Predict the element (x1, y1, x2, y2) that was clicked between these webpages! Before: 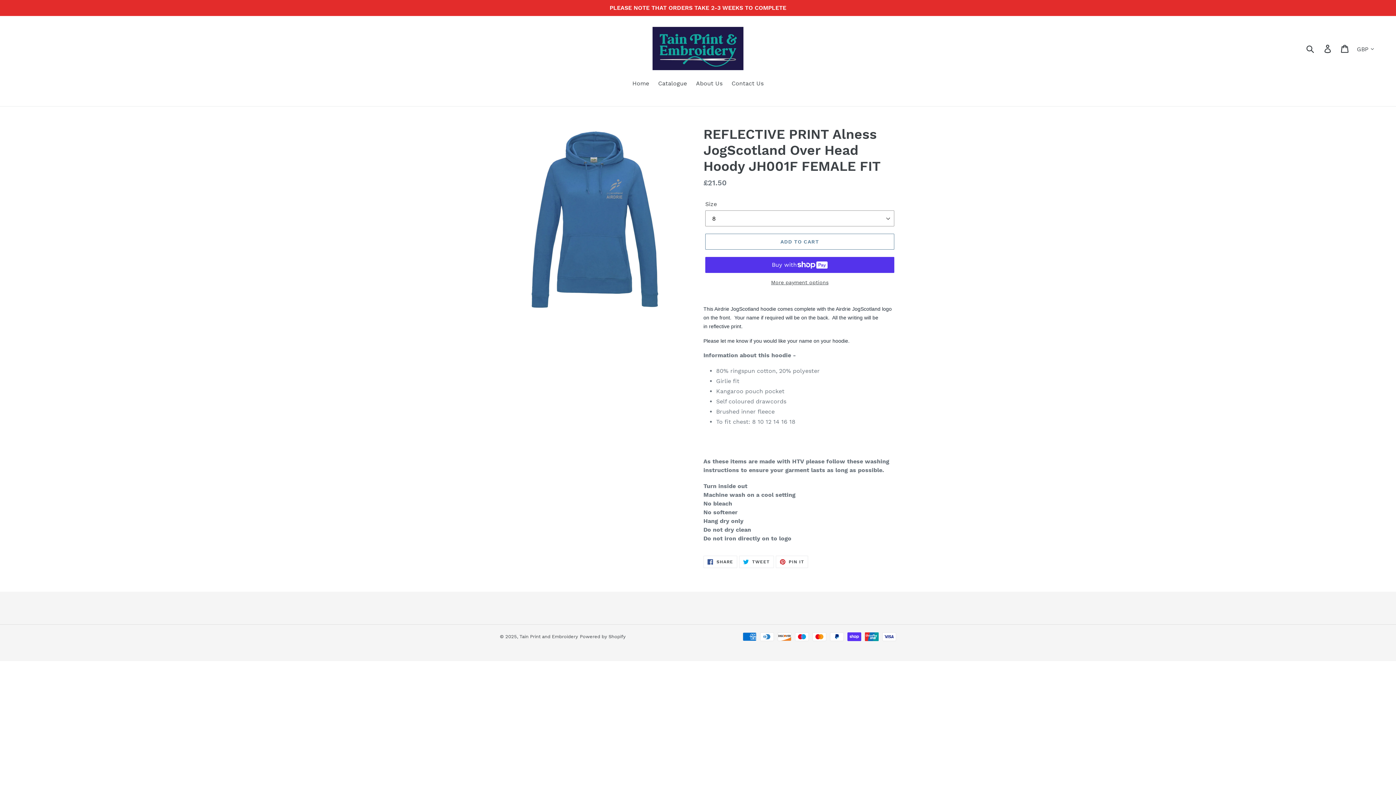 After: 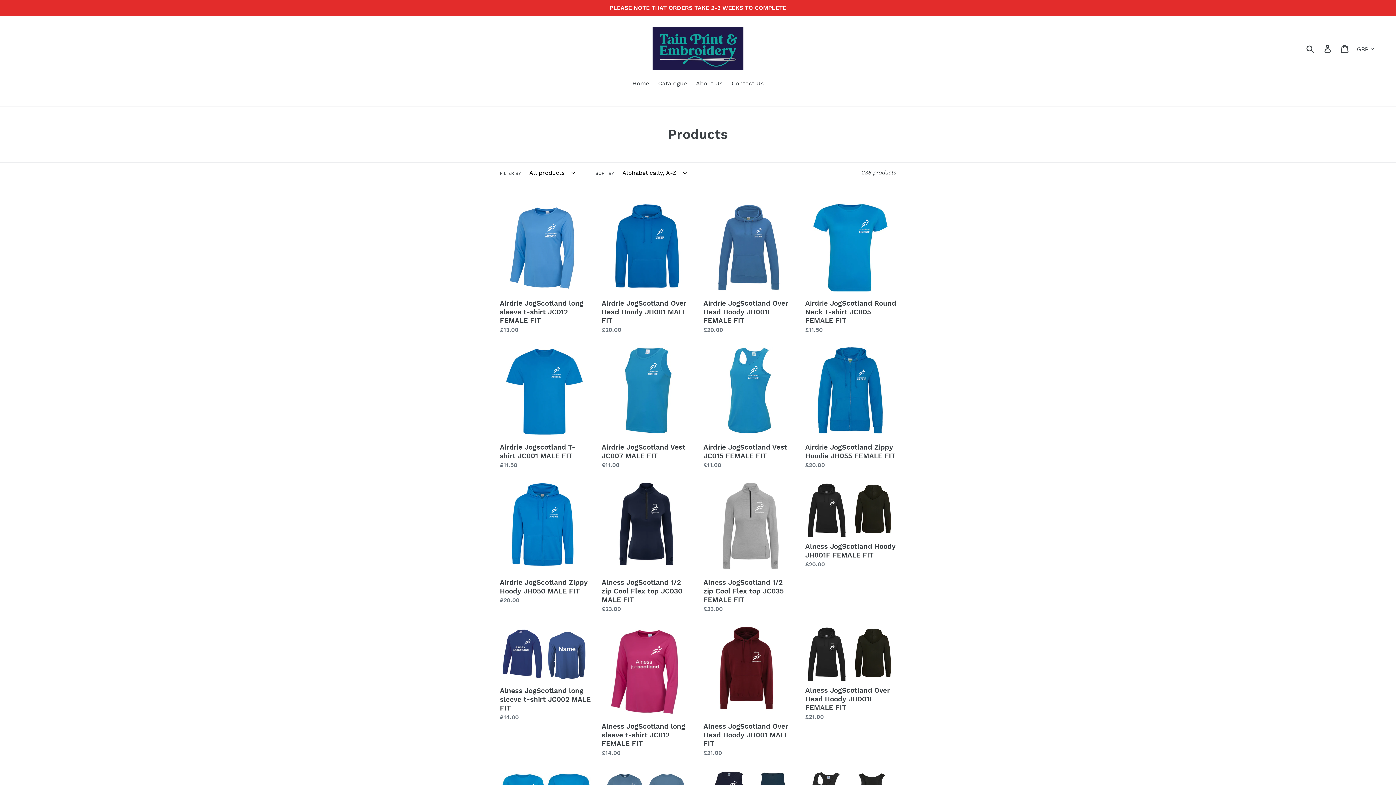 Action: bbox: (654, 79, 690, 89) label: Catalogue